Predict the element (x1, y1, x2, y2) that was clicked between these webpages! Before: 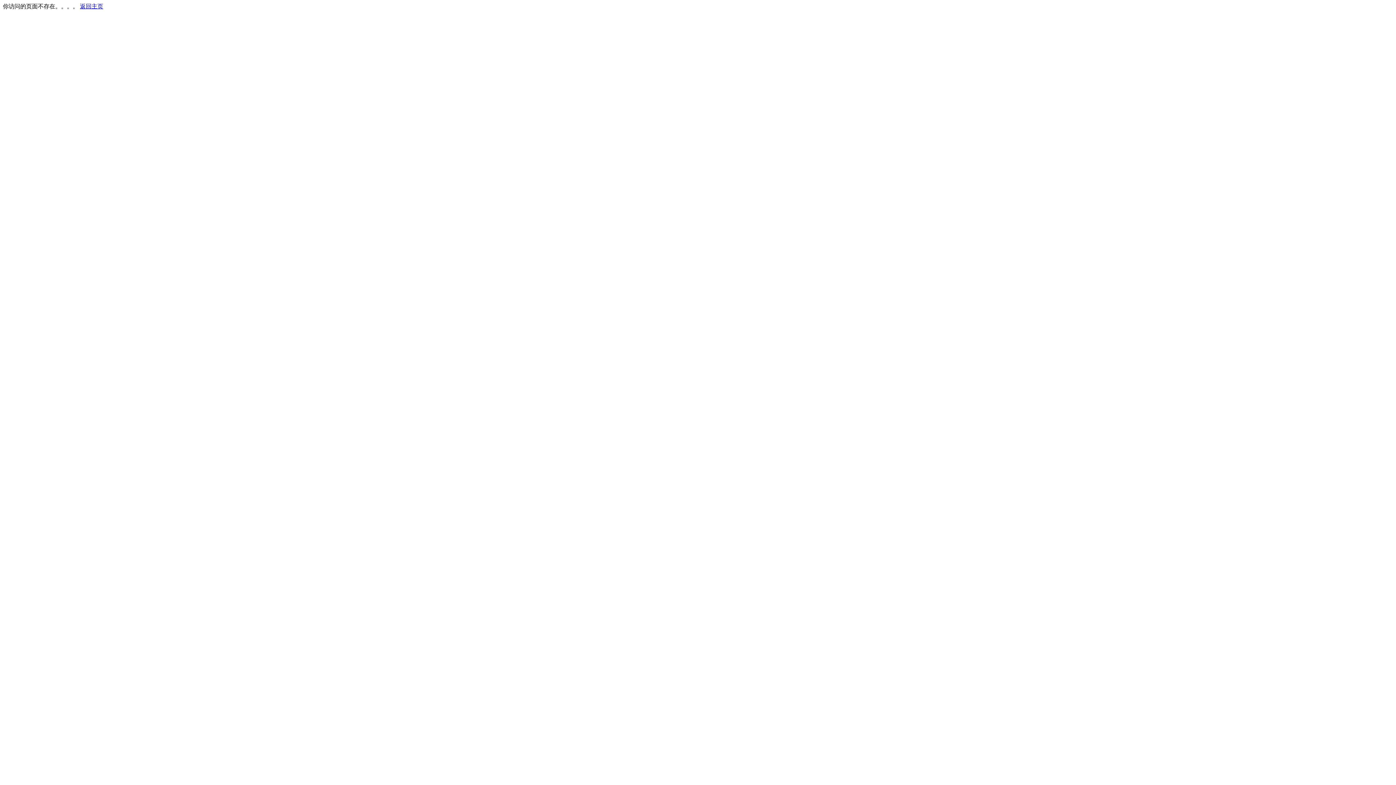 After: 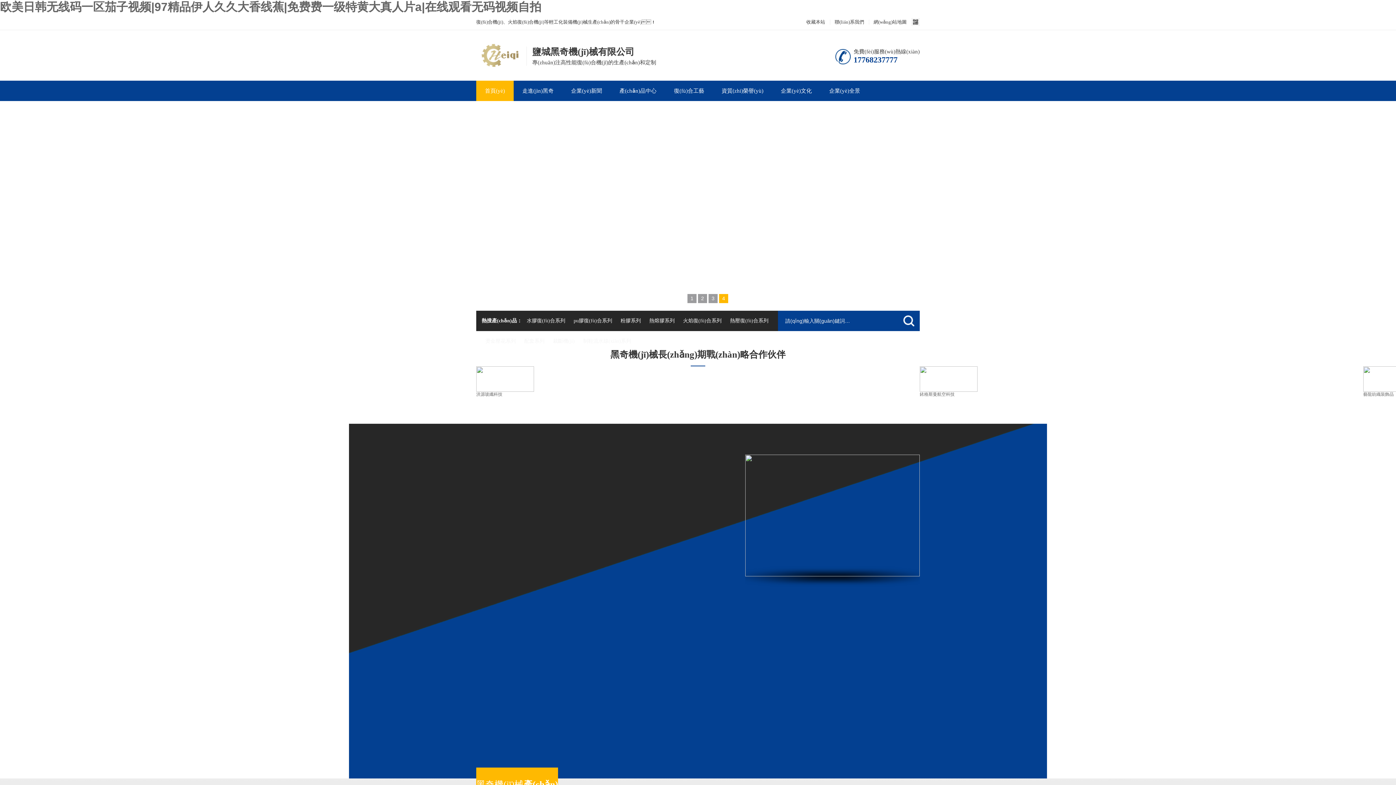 Action: bbox: (80, 3, 103, 9) label: 返回主页